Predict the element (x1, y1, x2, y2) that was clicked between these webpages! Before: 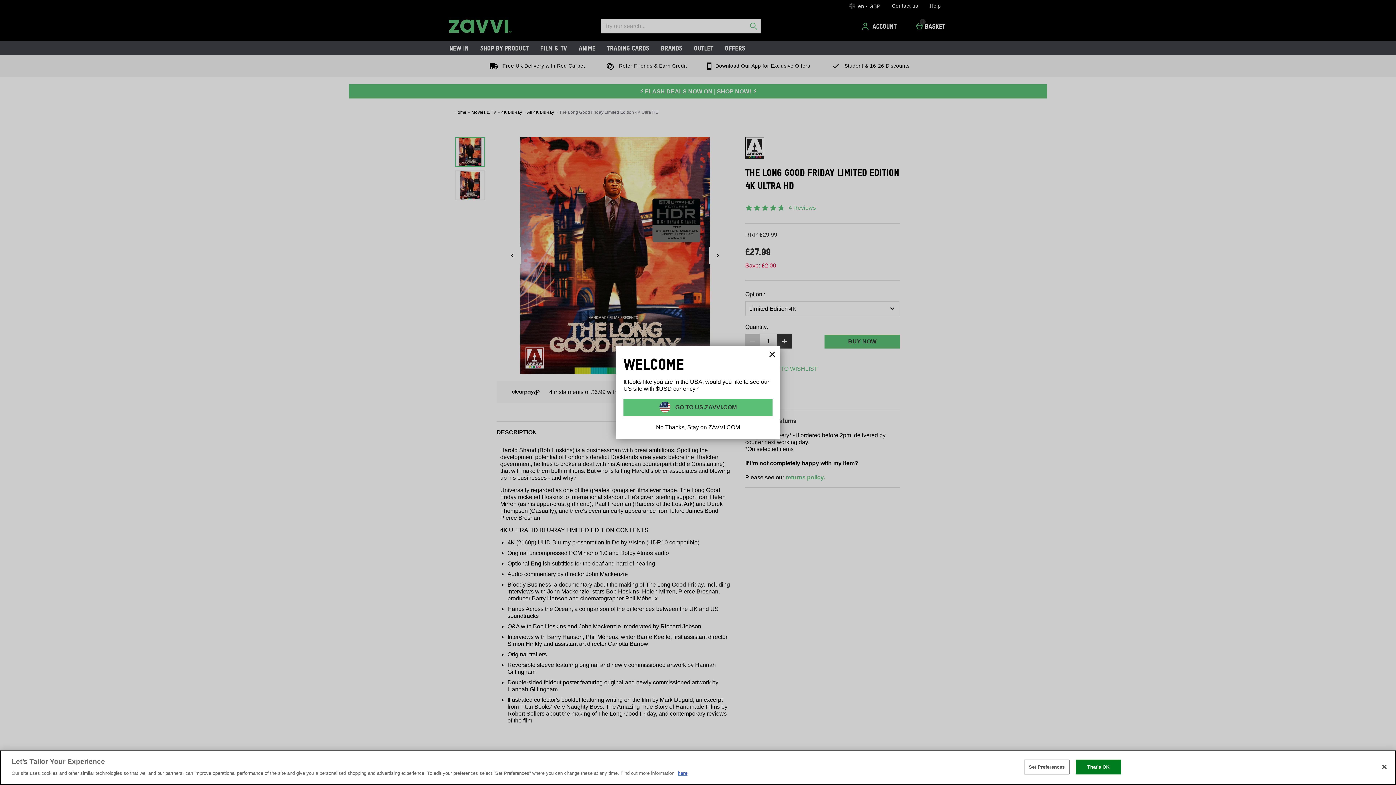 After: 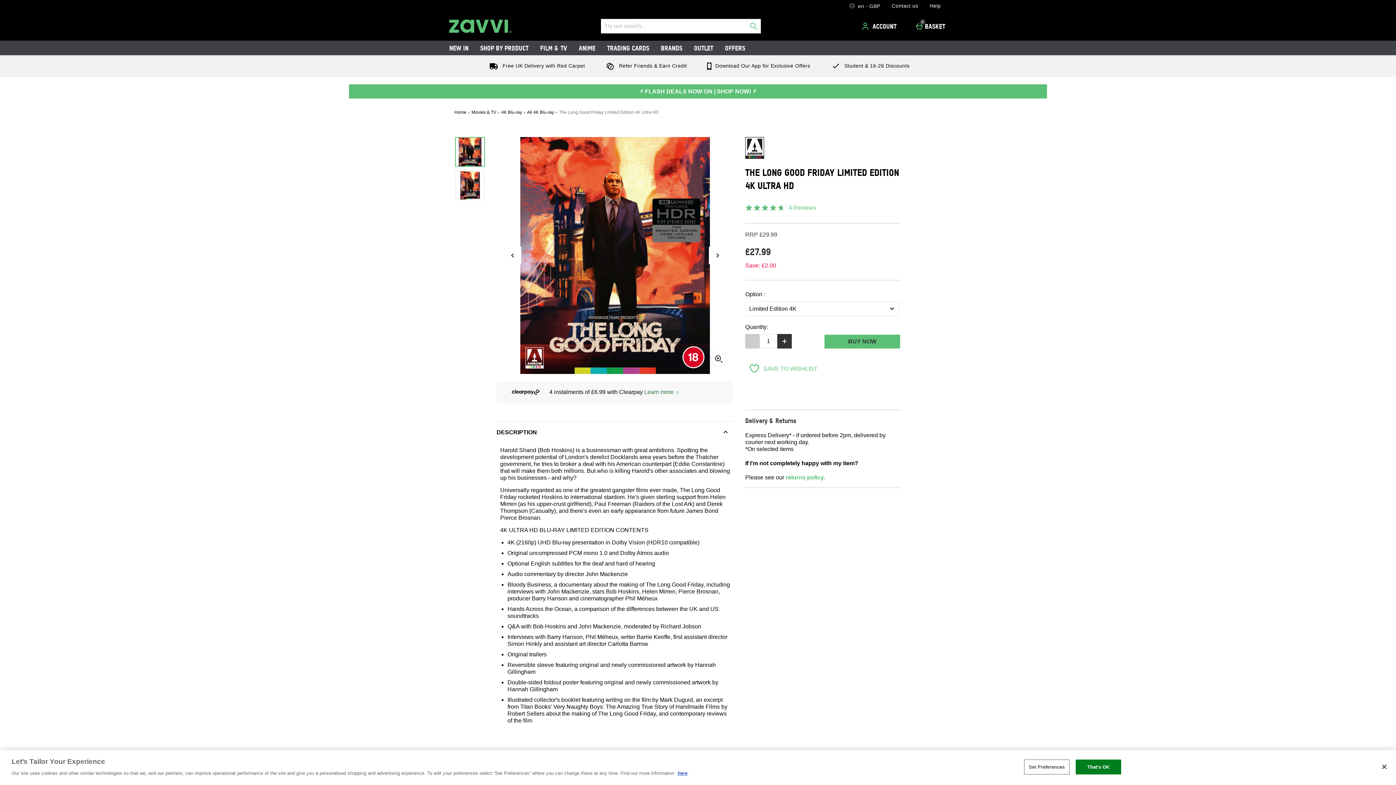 Action: label: No Thanks, Stay on ZAVVI.COM bbox: (623, 423, 772, 431)